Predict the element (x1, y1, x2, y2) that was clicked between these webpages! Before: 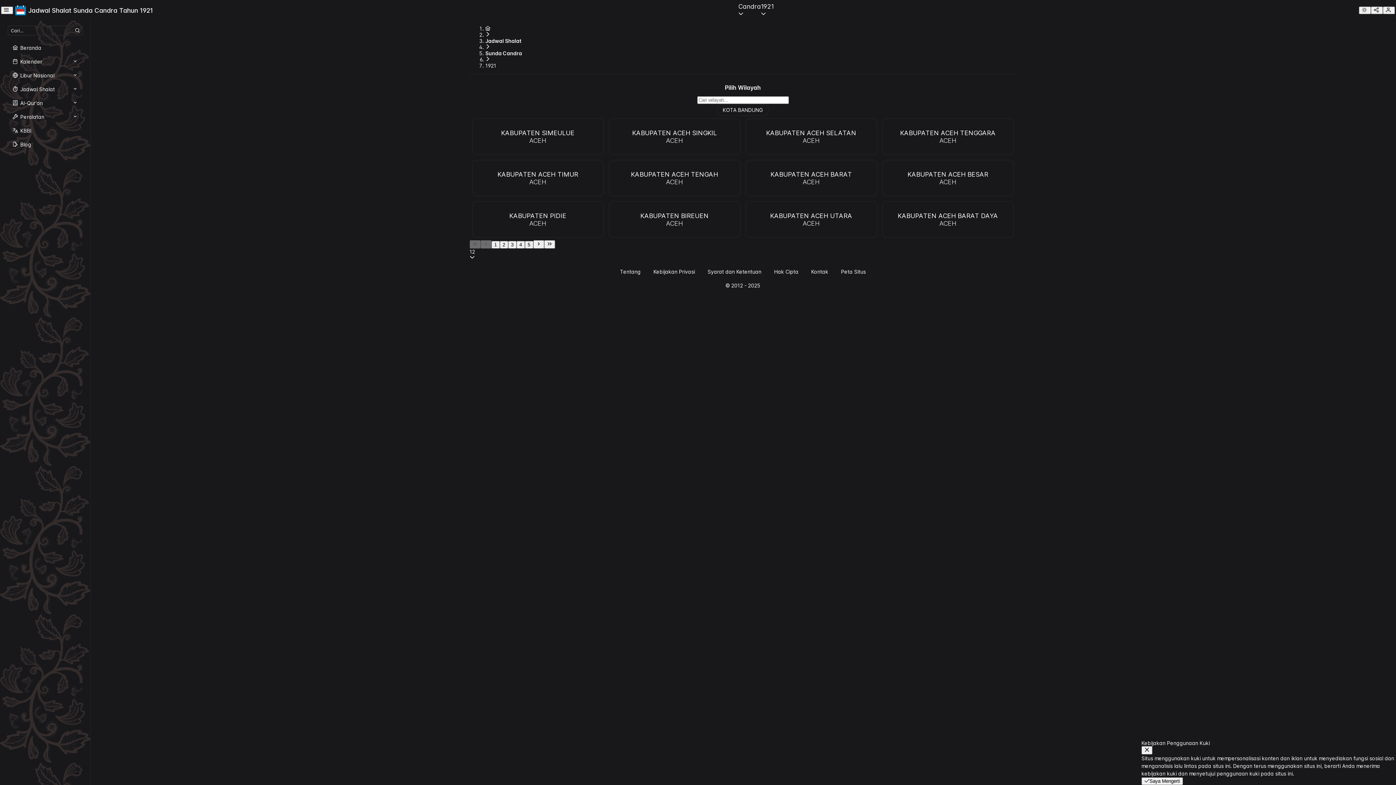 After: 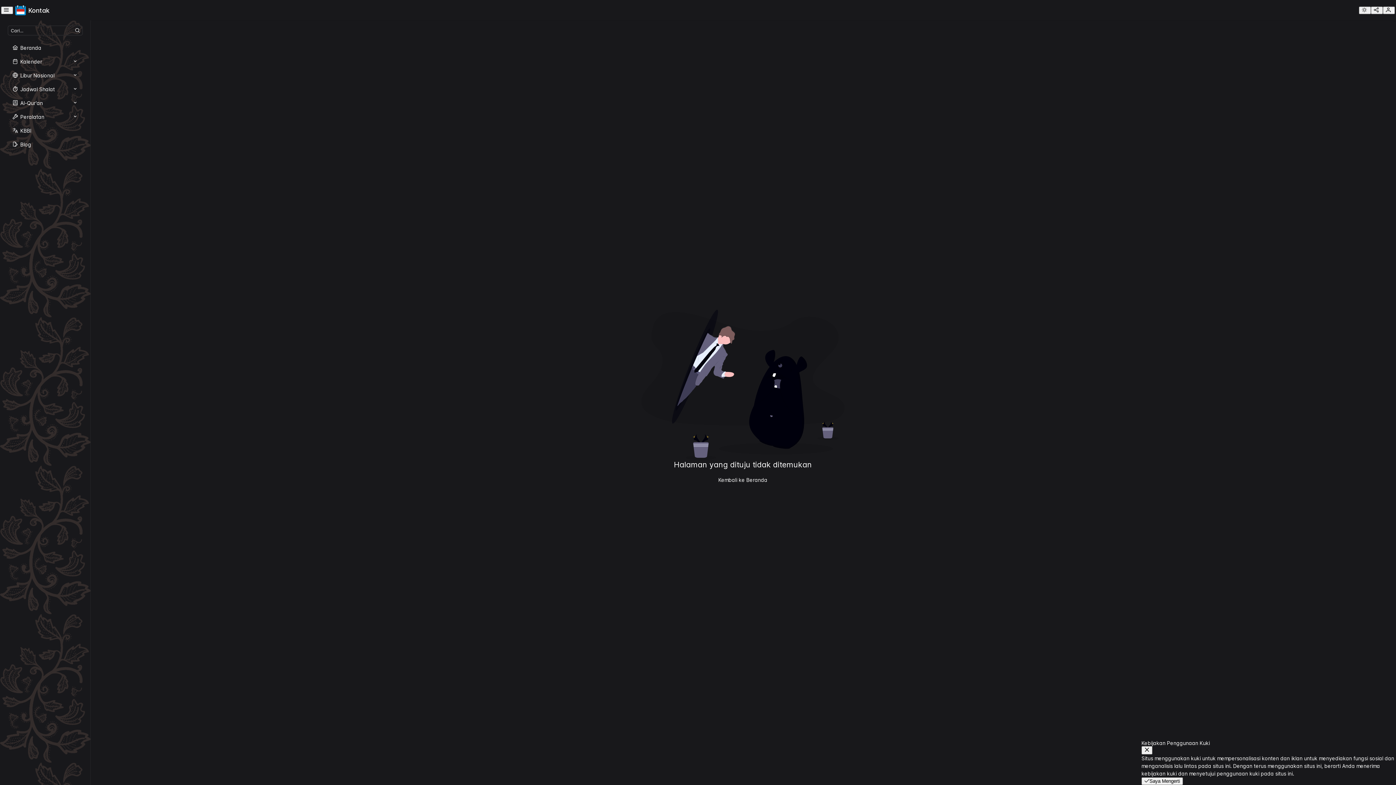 Action: label: Kontak bbox: (805, 266, 834, 277)